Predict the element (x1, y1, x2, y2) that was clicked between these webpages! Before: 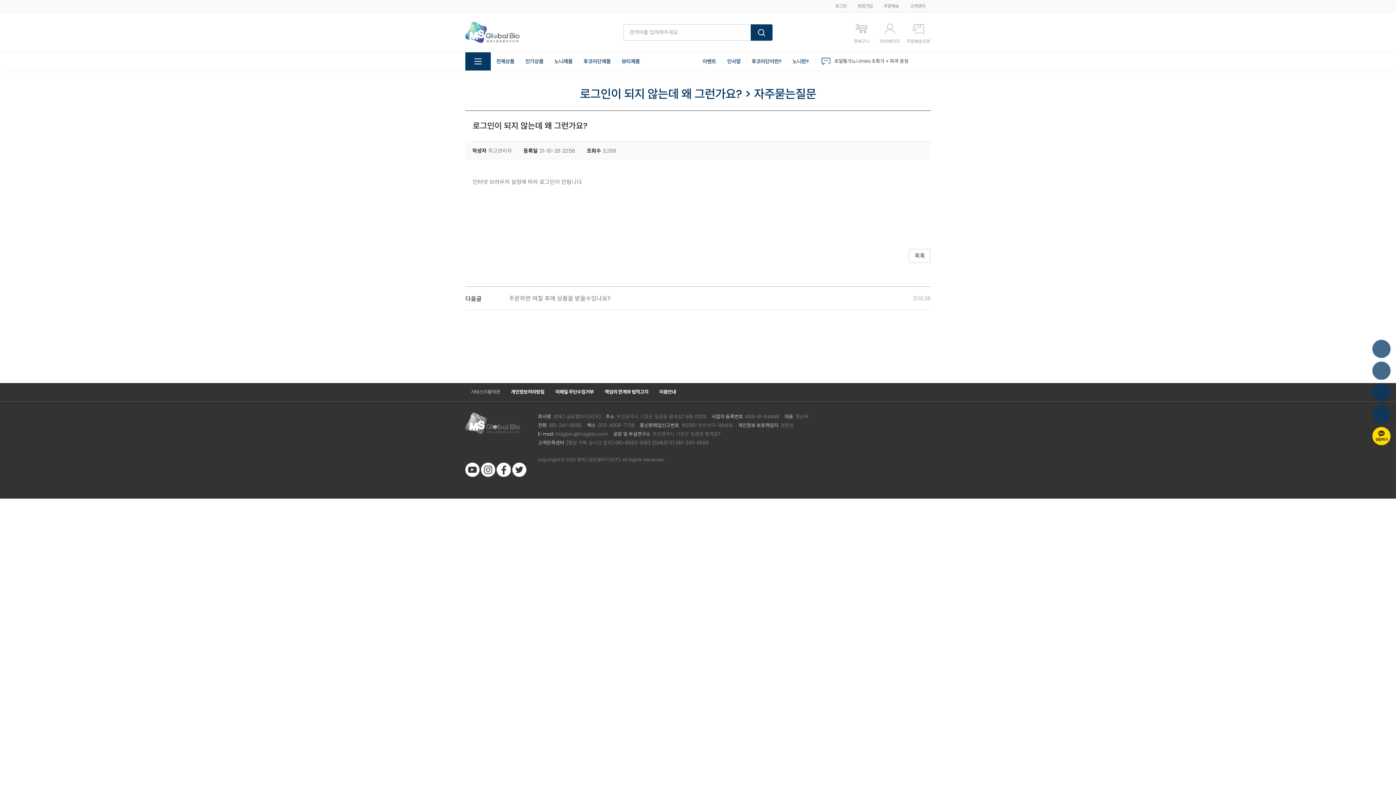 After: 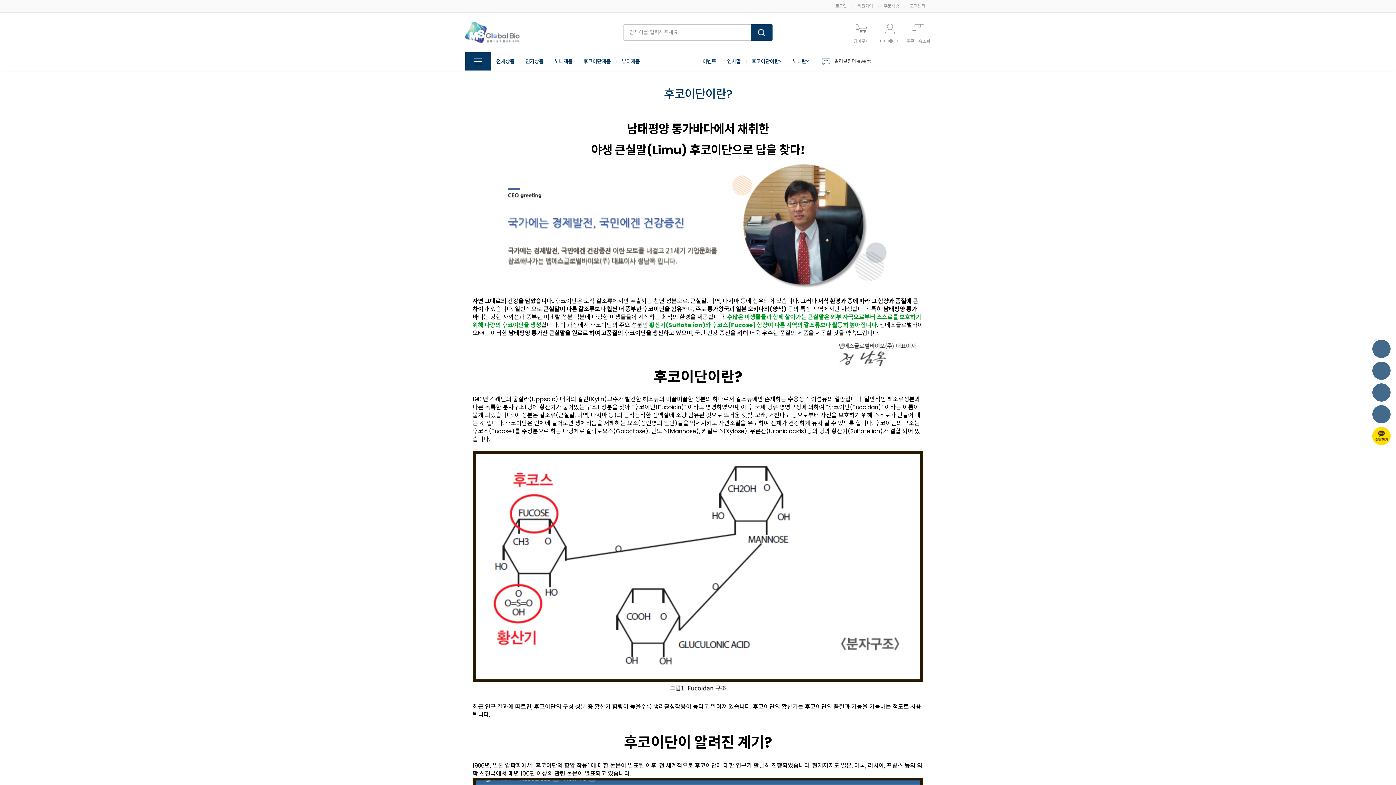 Action: bbox: (751, 52, 781, 70) label: 후코이단이란?